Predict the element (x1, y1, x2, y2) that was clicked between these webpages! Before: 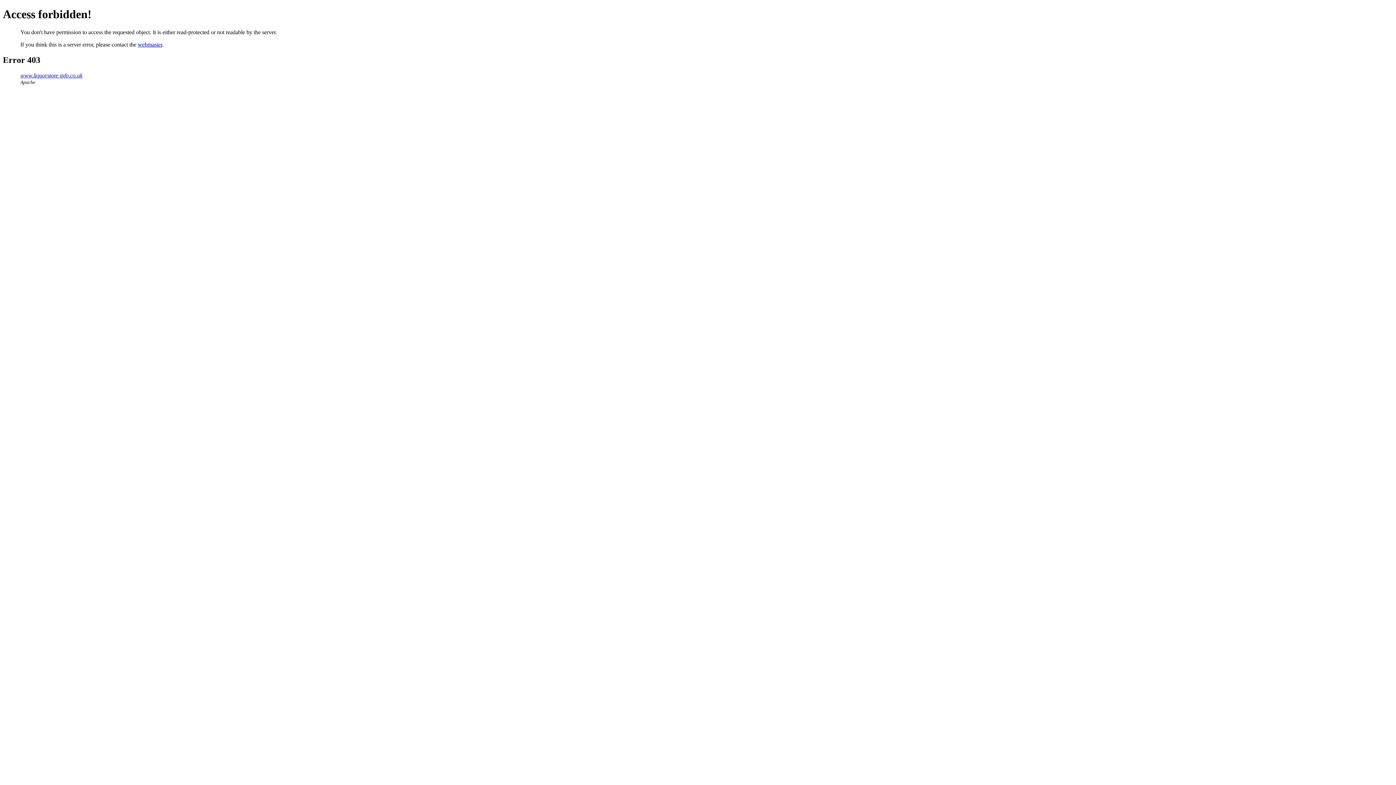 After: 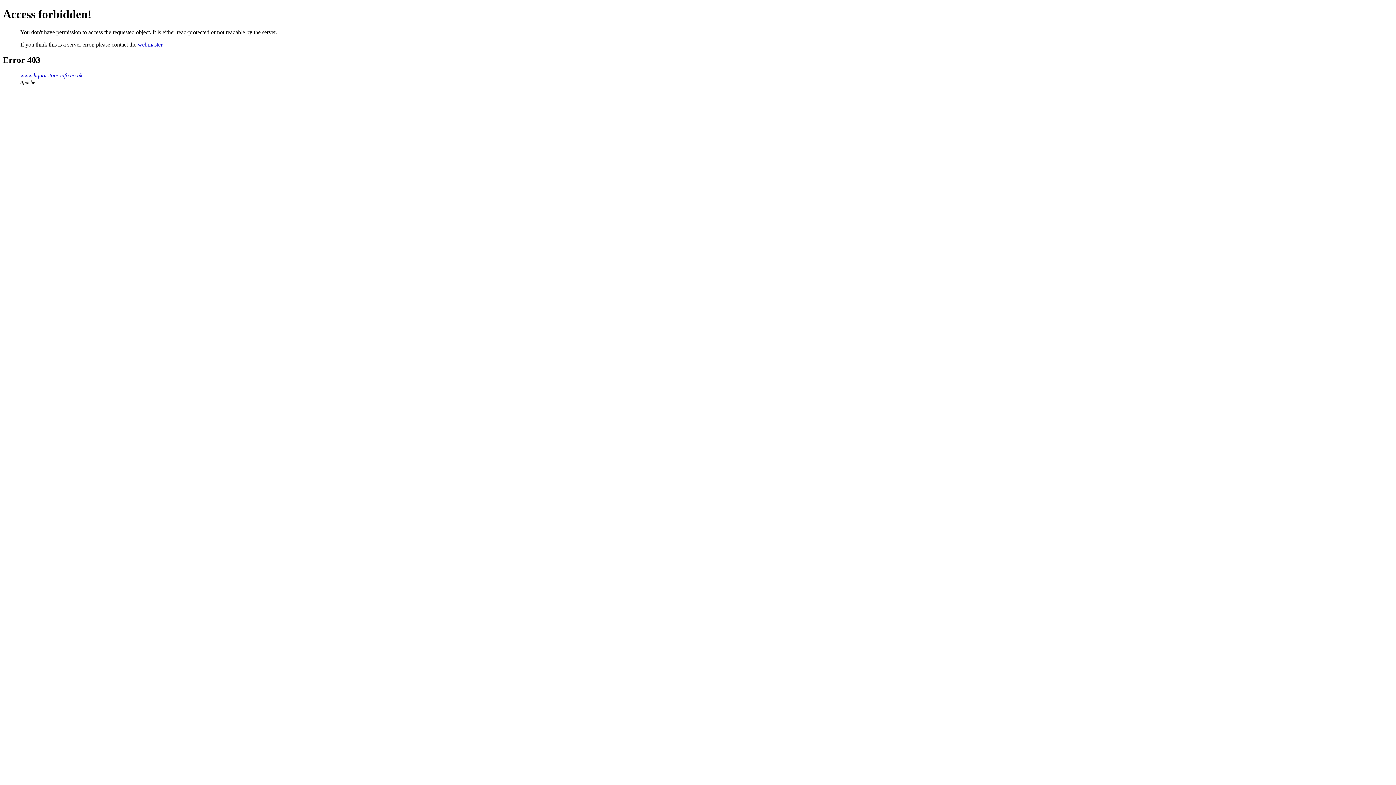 Action: label: webmaster bbox: (137, 41, 162, 47)